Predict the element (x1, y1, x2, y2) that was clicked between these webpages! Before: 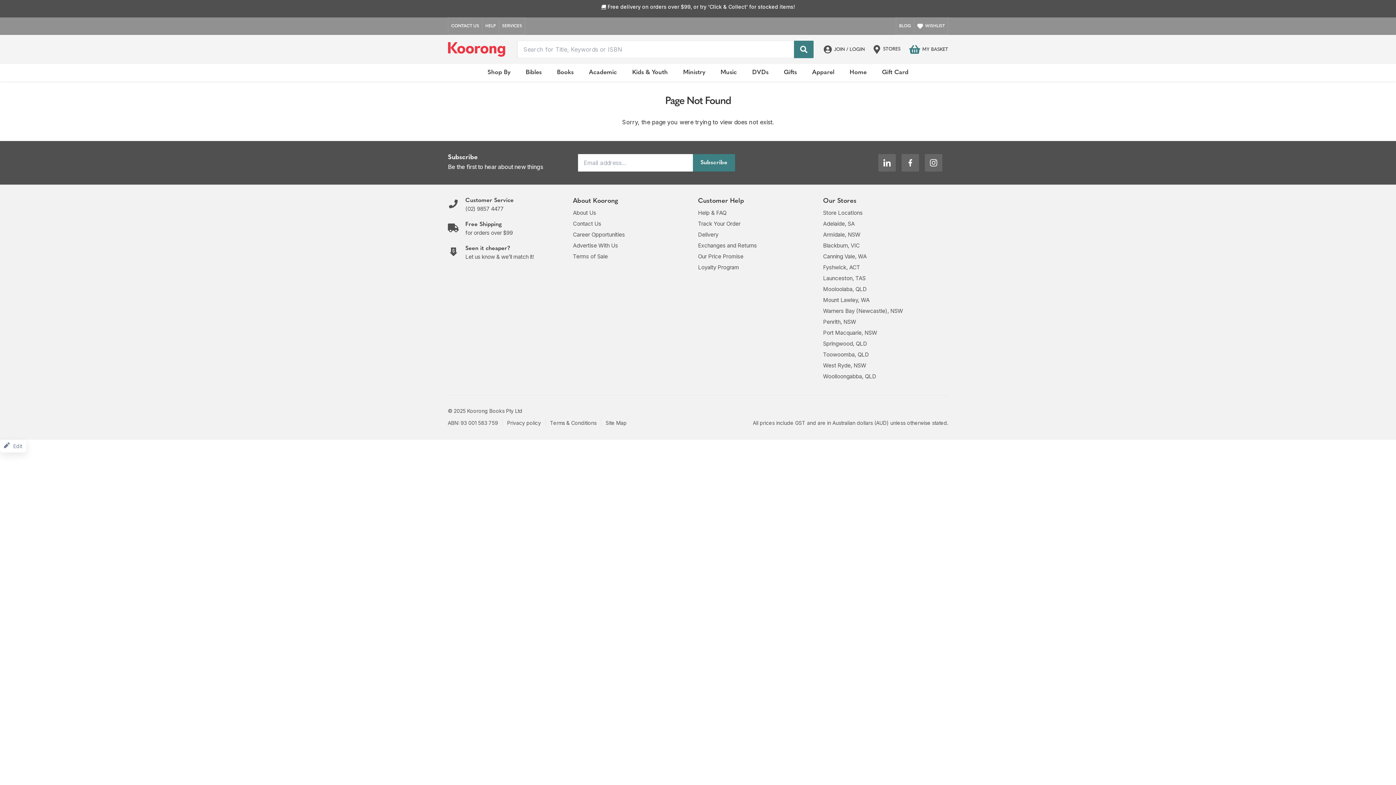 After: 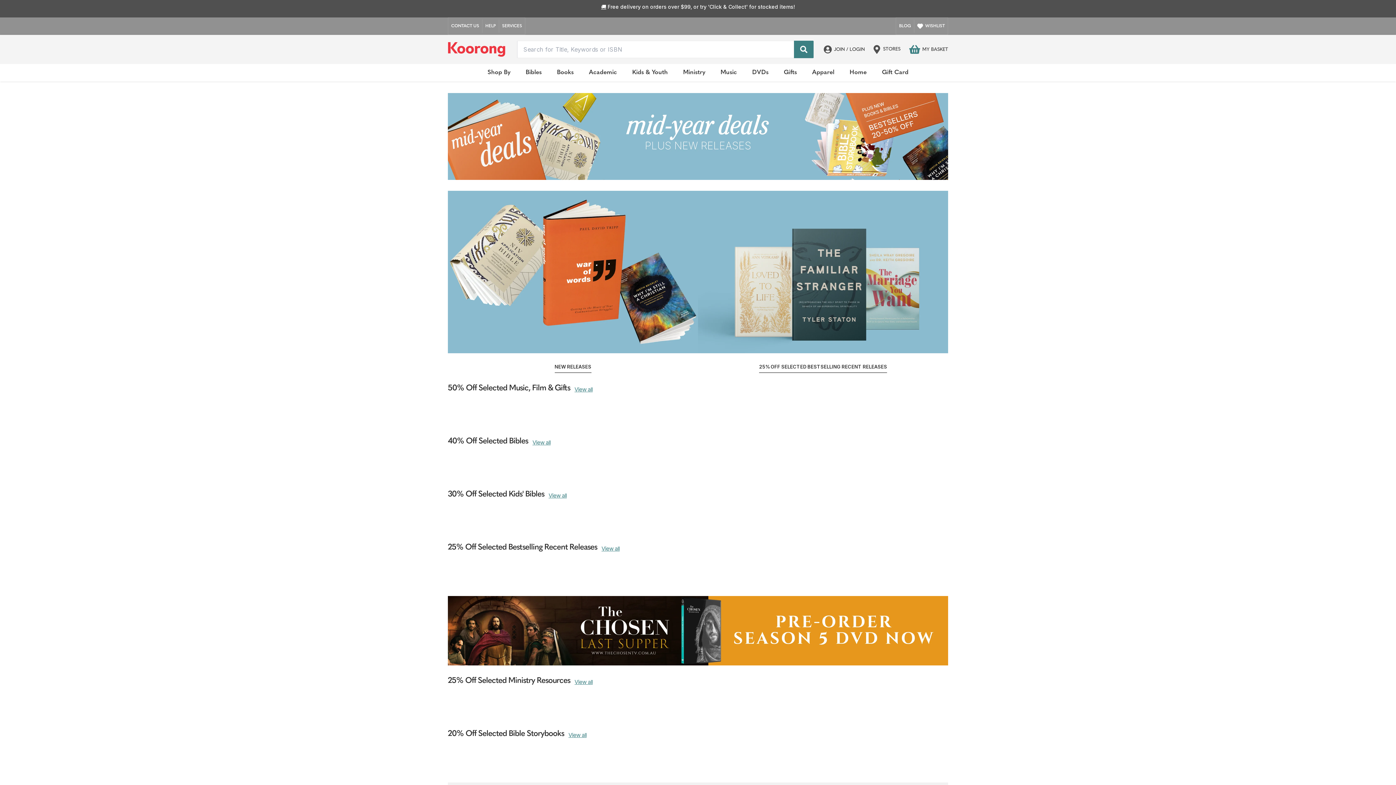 Action: bbox: (448, 42, 505, 56)